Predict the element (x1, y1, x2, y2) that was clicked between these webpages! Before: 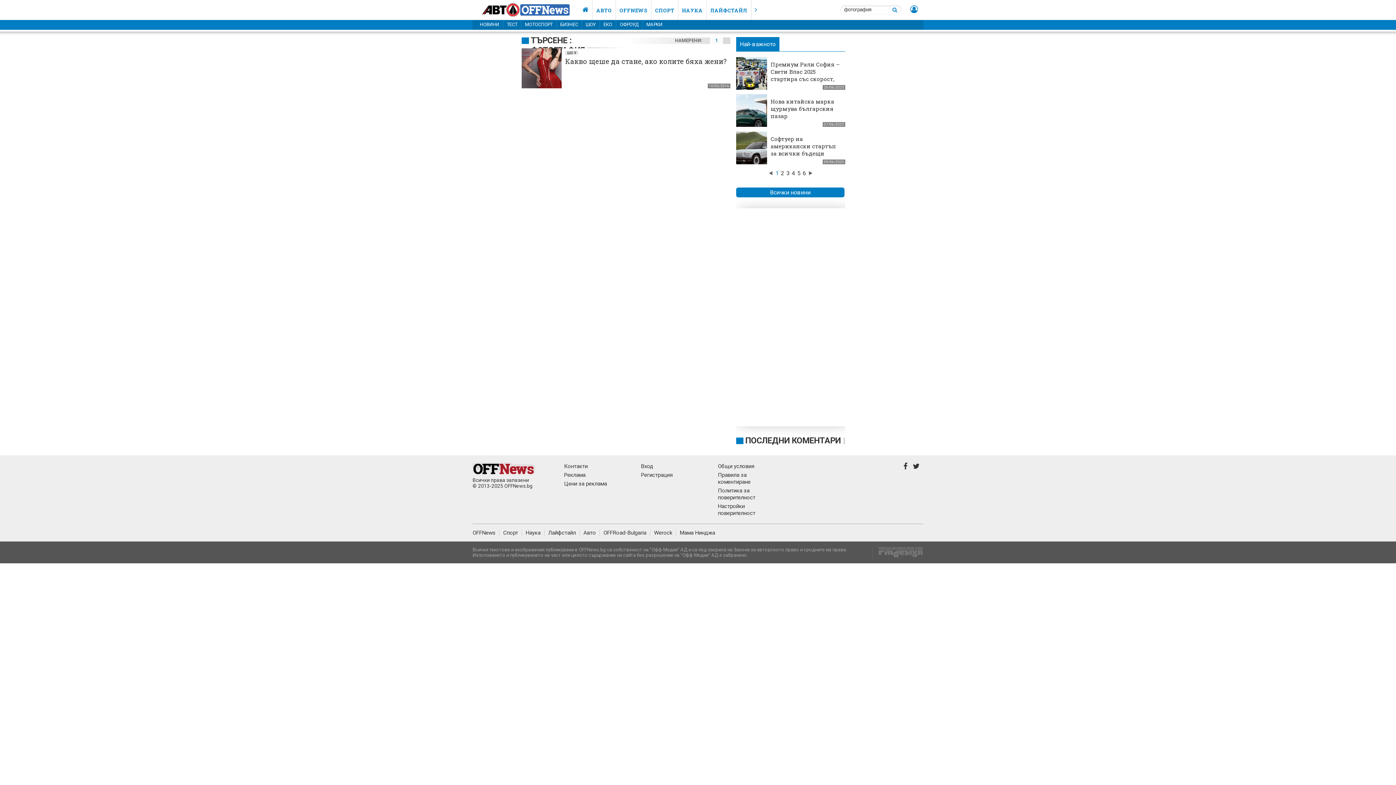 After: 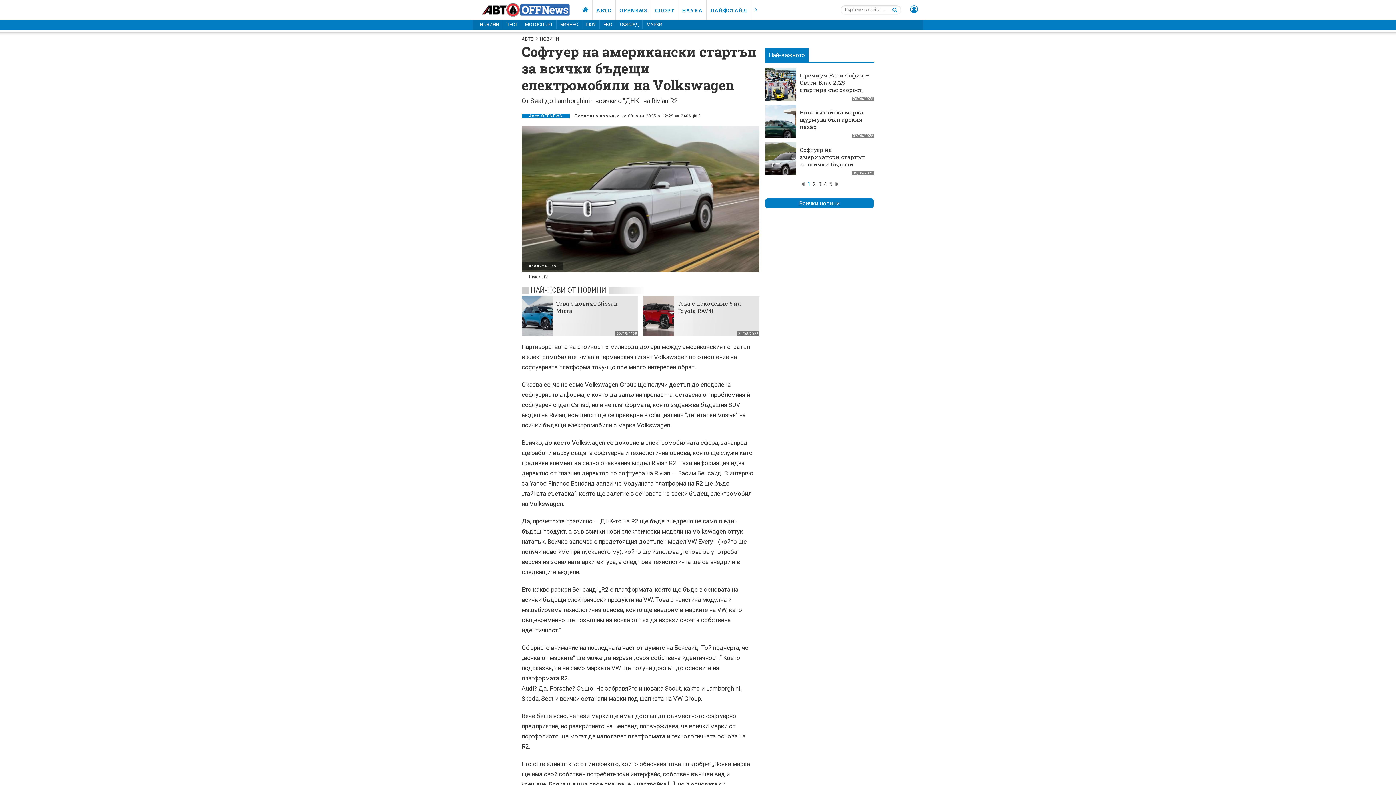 Action: label: Софтуер на американски стартъп за всички бъдещи електромобили на Volkswagen bbox: (770, 135, 836, 171)